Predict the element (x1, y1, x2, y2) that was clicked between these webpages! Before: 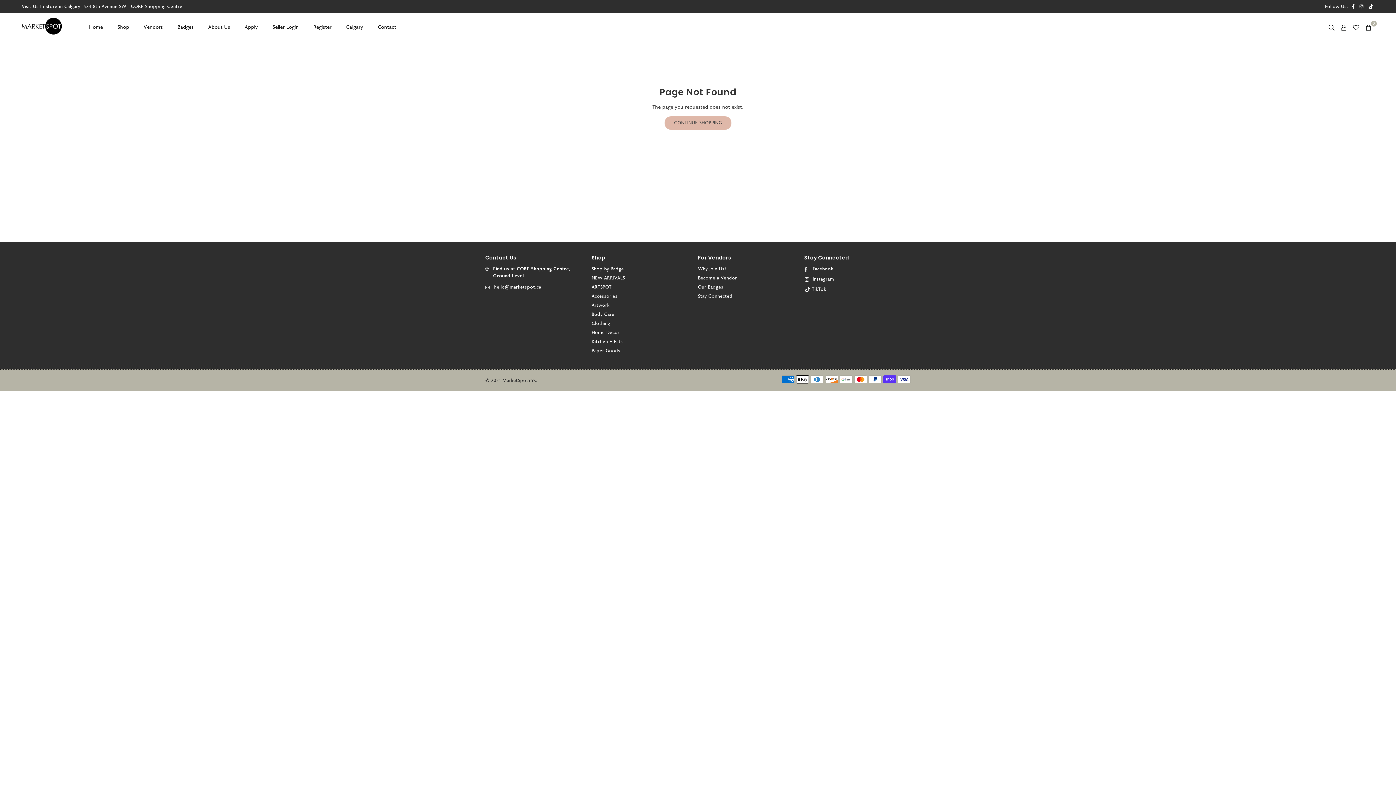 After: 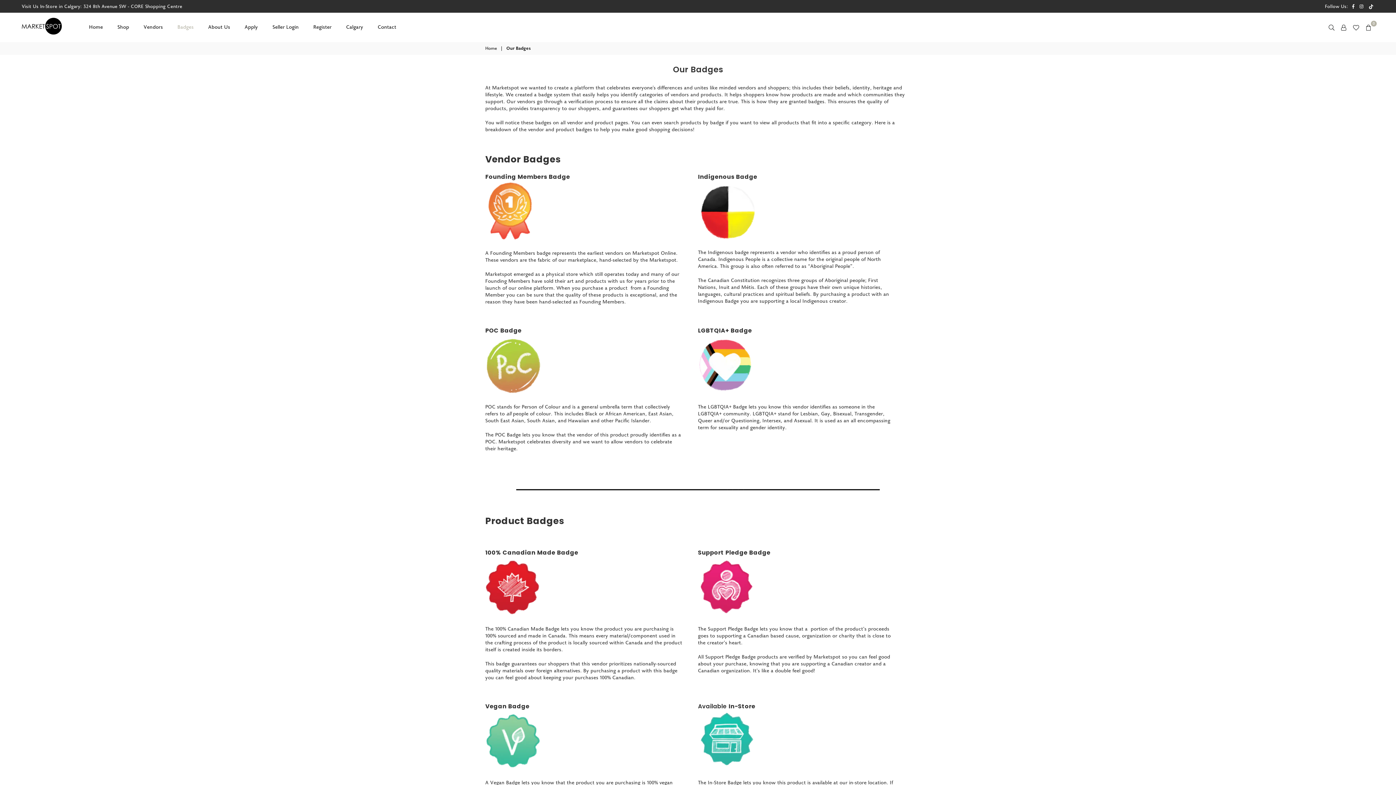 Action: bbox: (698, 283, 723, 290) label: Our Badges